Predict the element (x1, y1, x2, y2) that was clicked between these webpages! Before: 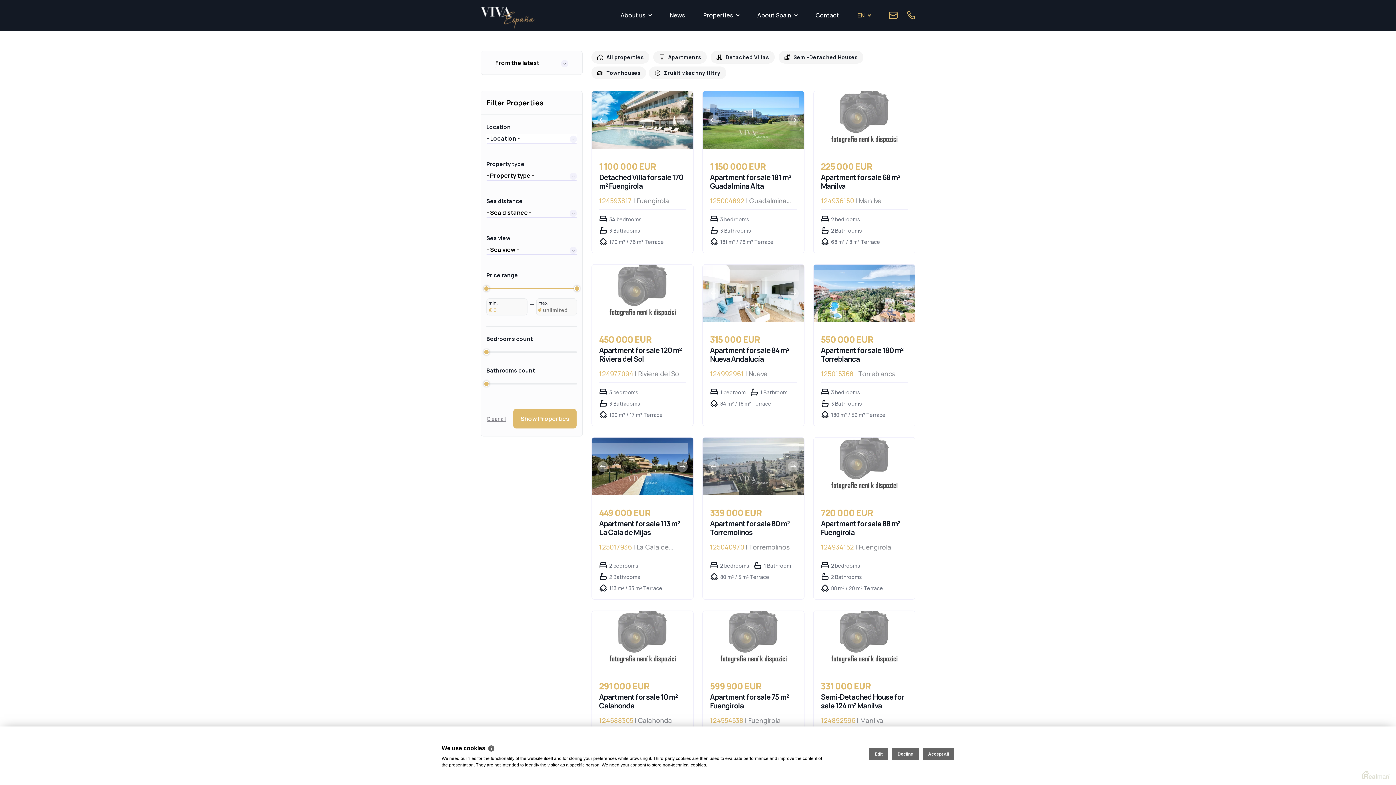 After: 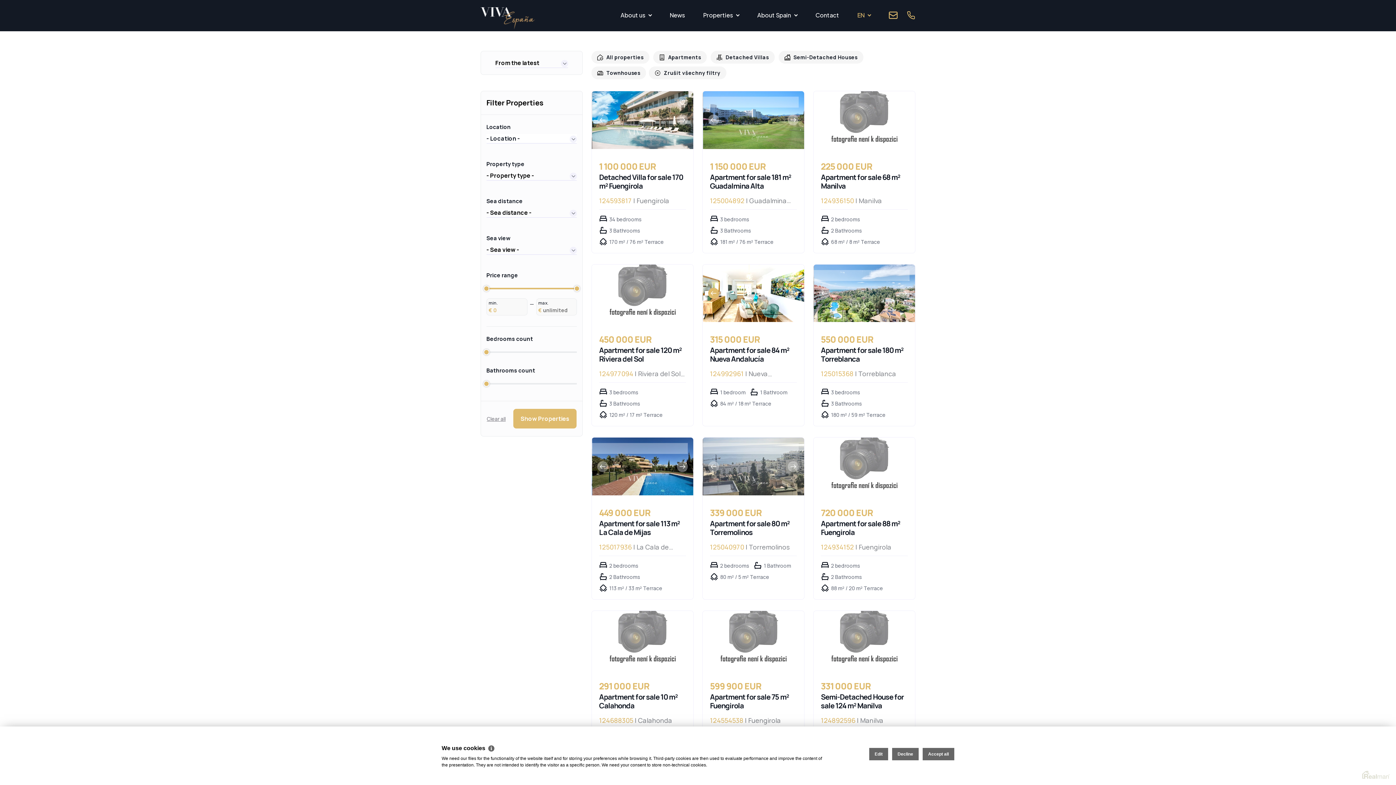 Action: label: ‹ bbox: (708, 288, 719, 298)